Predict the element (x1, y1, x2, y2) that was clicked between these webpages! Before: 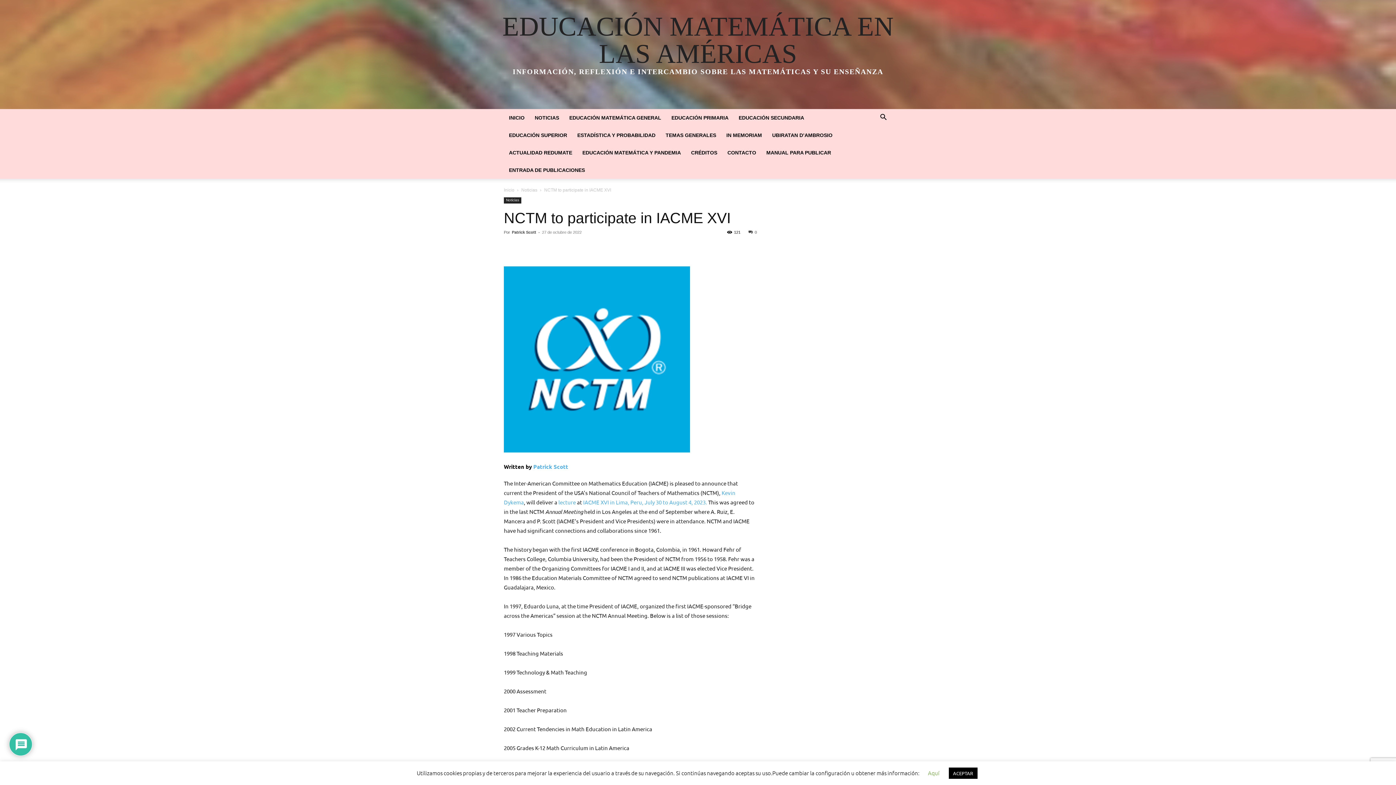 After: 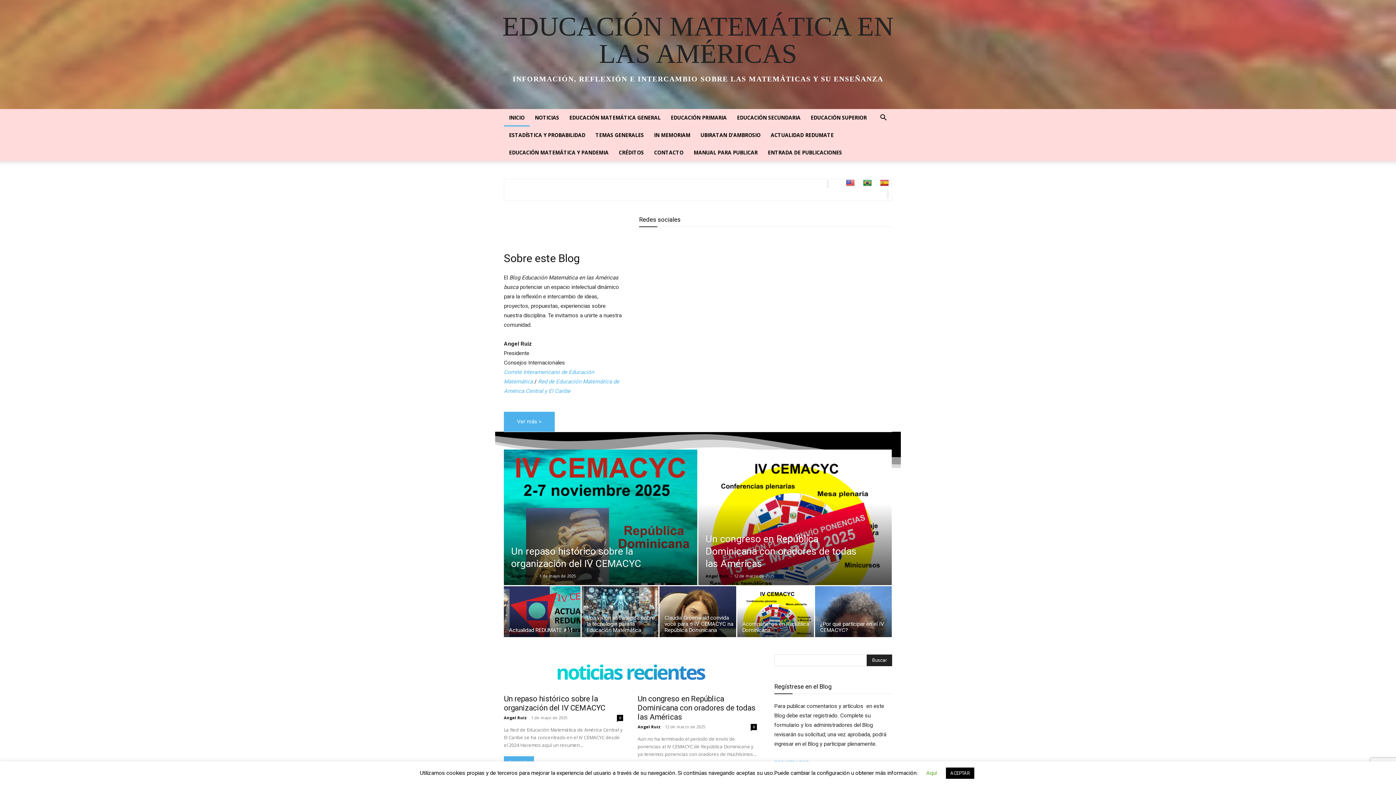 Action: bbox: (504, 109, 529, 126) label: INICIO